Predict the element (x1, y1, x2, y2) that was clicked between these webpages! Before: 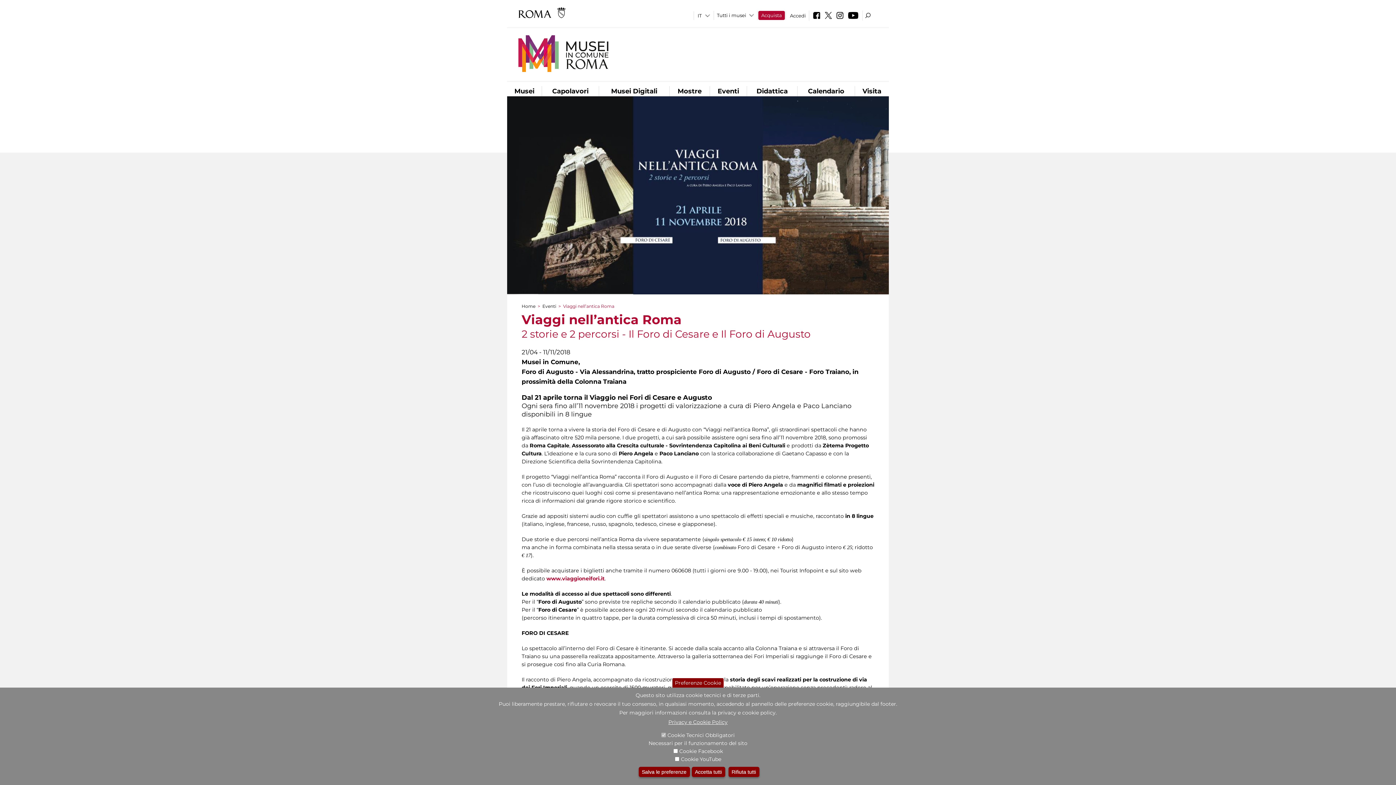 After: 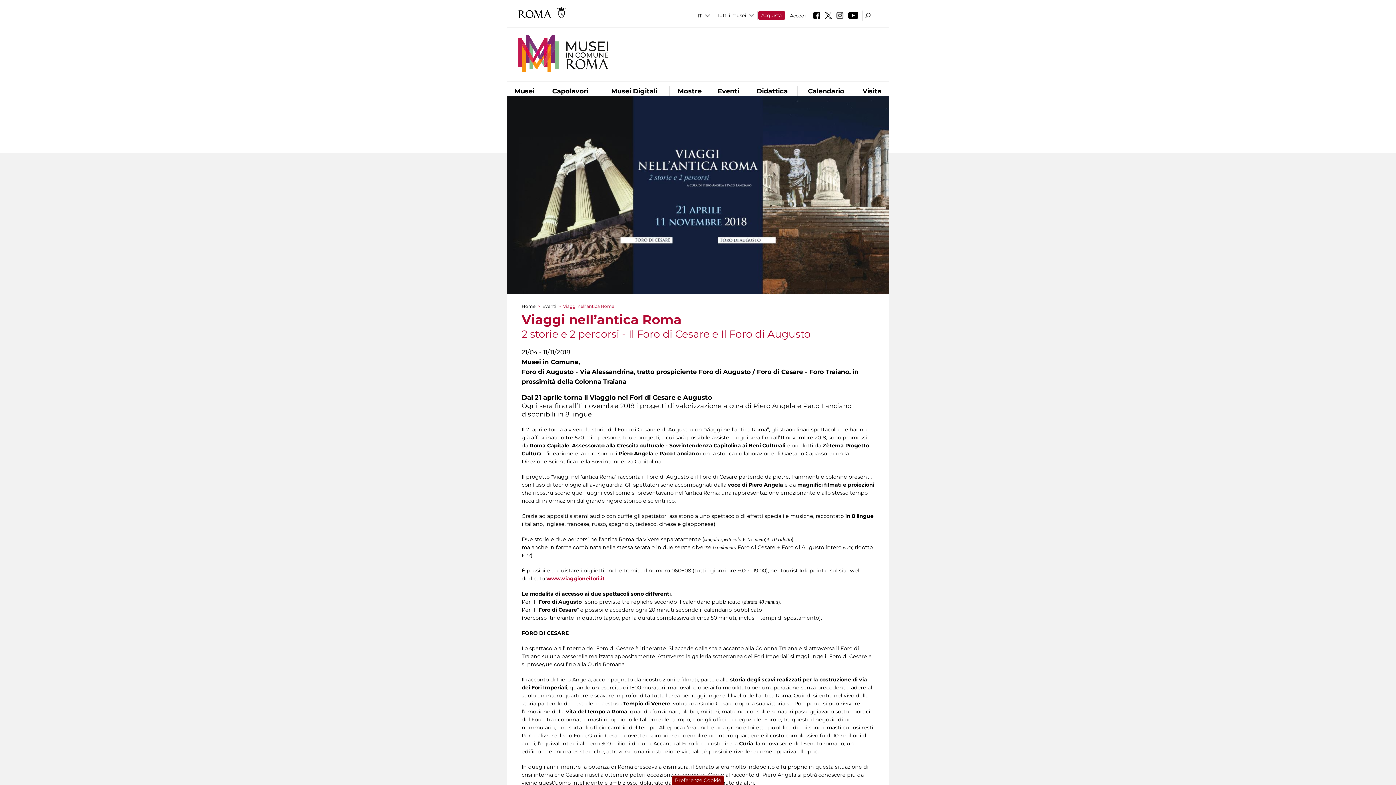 Action: bbox: (671, 677, 724, 688) label: Preferenze Cookie